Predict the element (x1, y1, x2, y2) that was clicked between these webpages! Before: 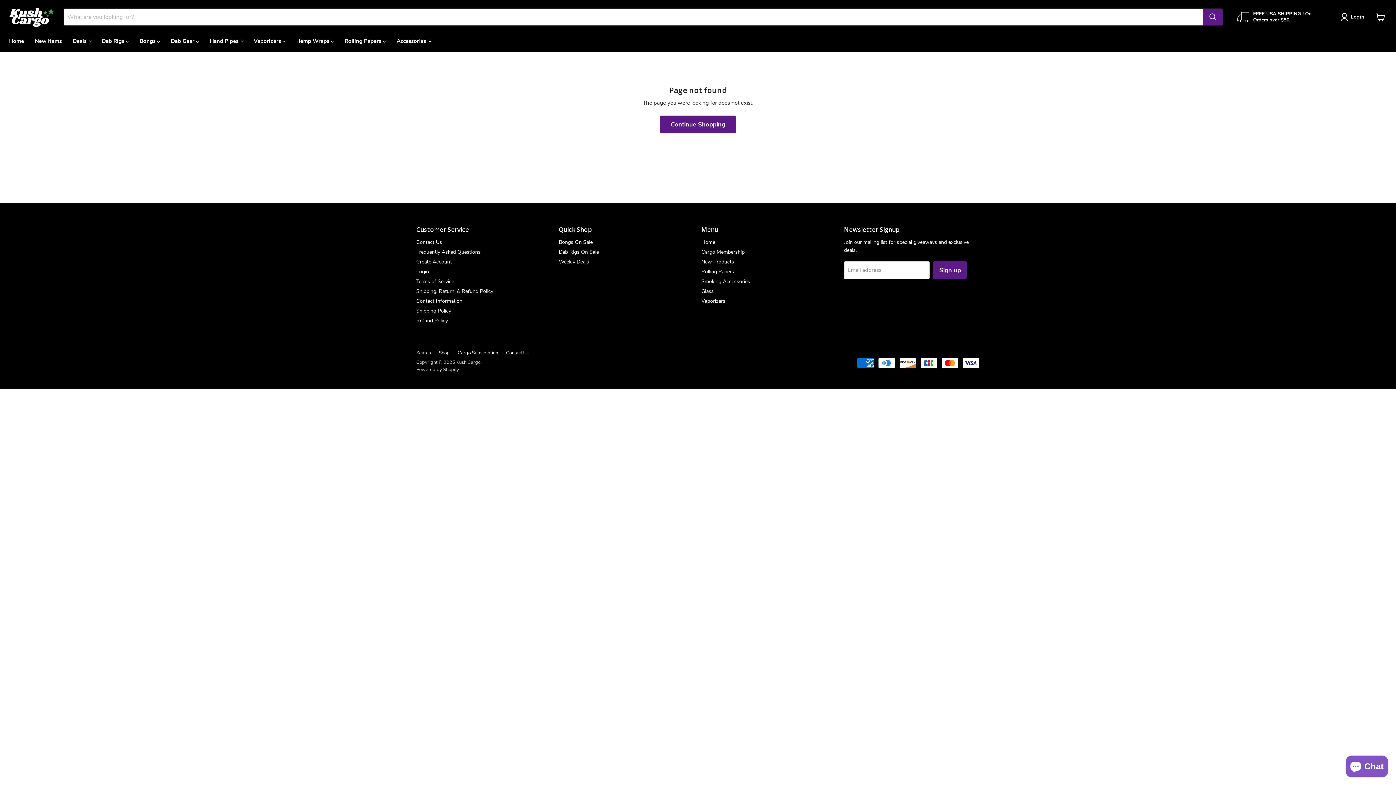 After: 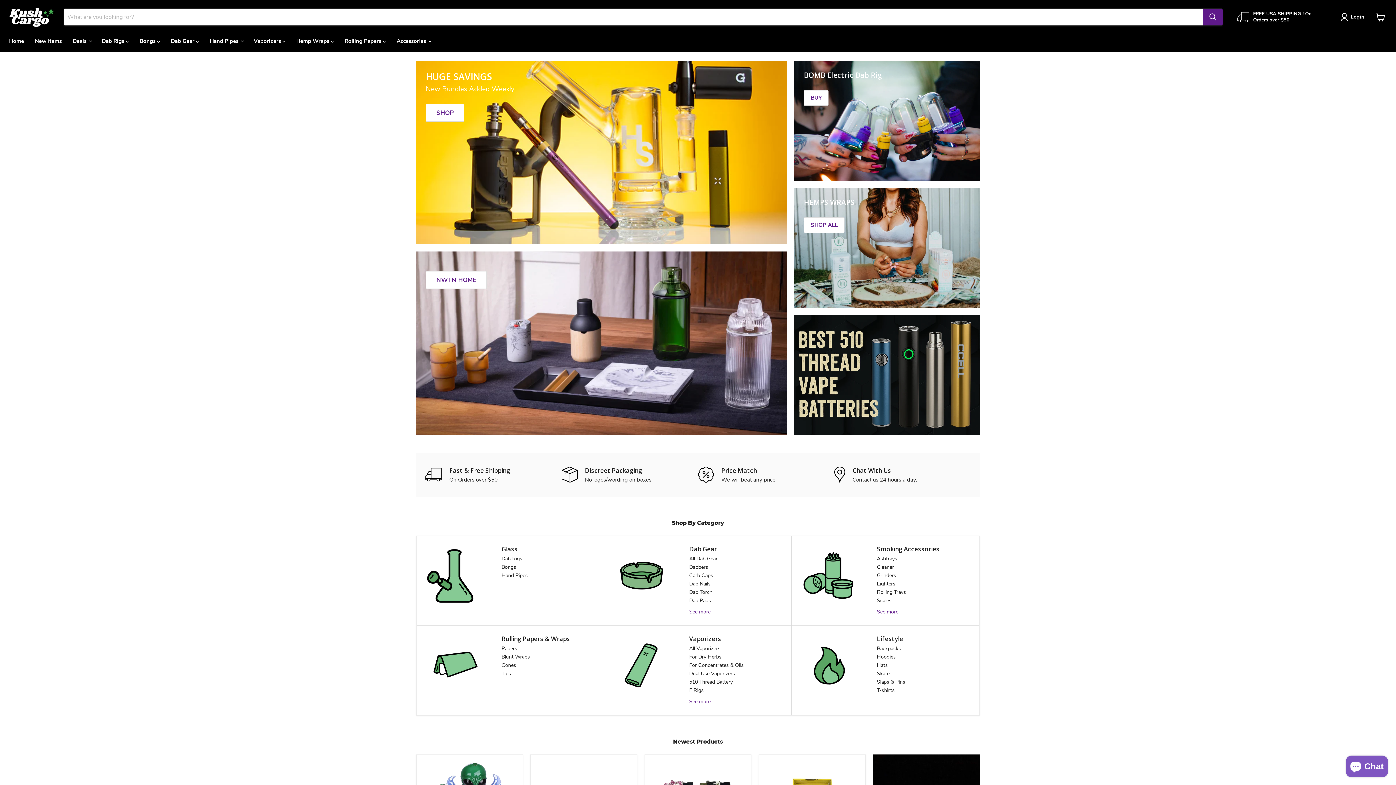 Action: bbox: (9, 7, 54, 27)